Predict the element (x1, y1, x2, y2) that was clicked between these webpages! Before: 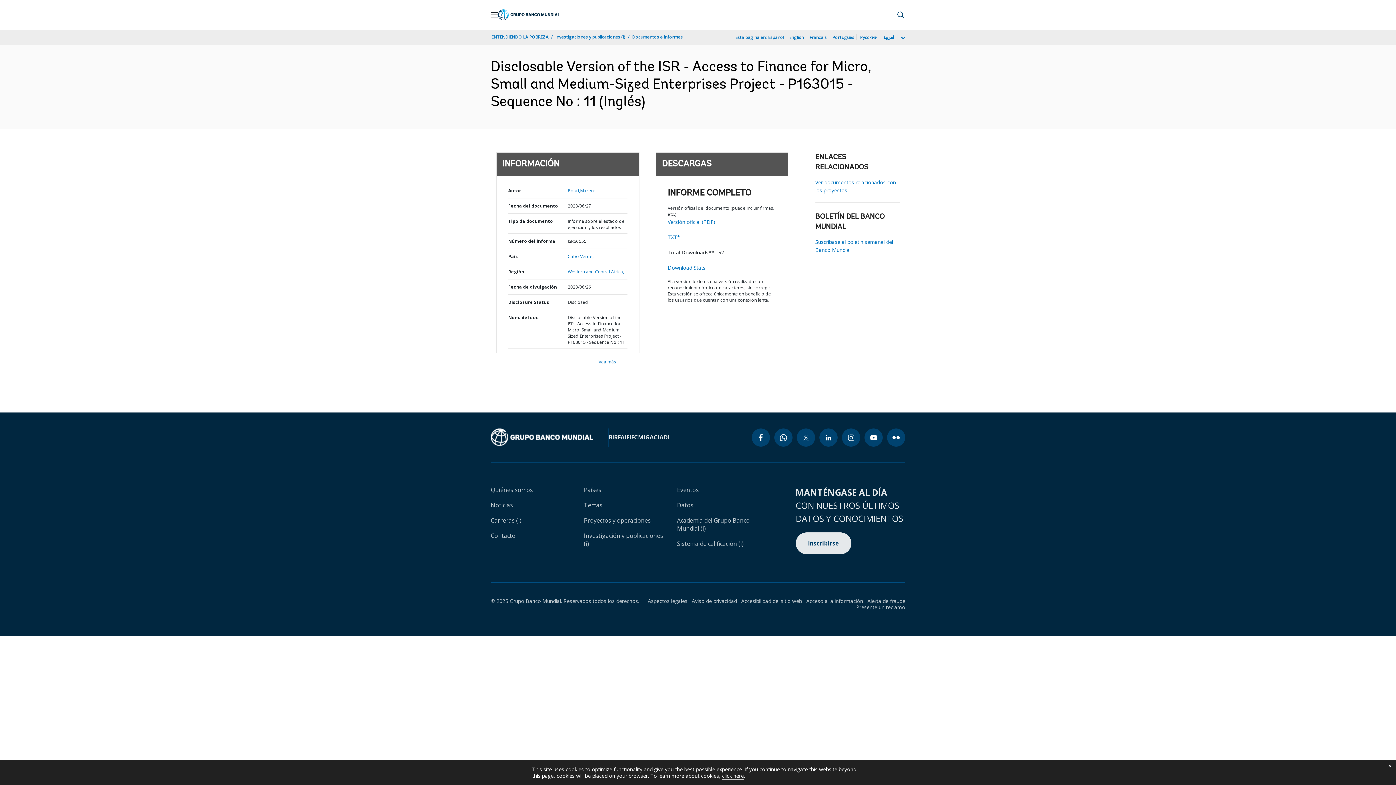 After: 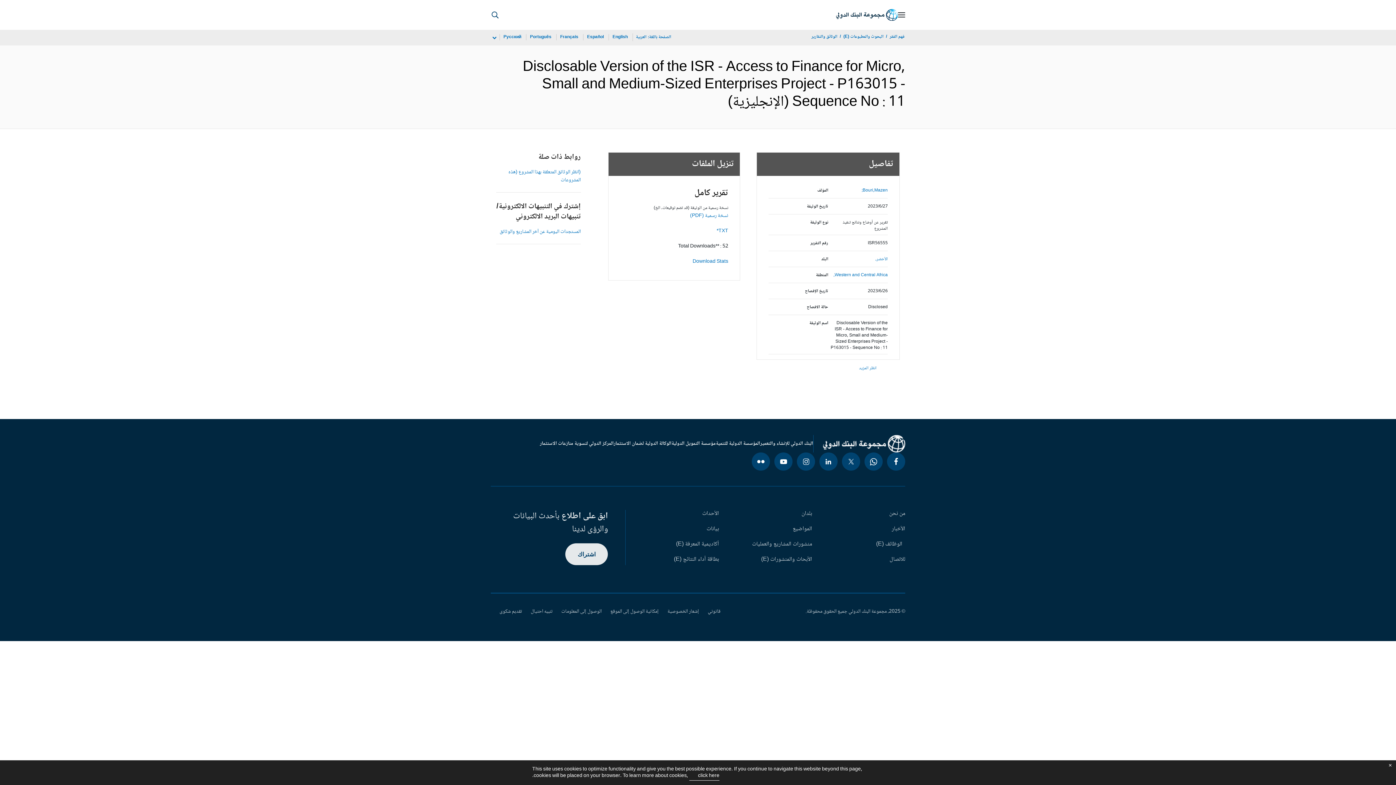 Action: bbox: (882, 33, 896, 41) label: العربية